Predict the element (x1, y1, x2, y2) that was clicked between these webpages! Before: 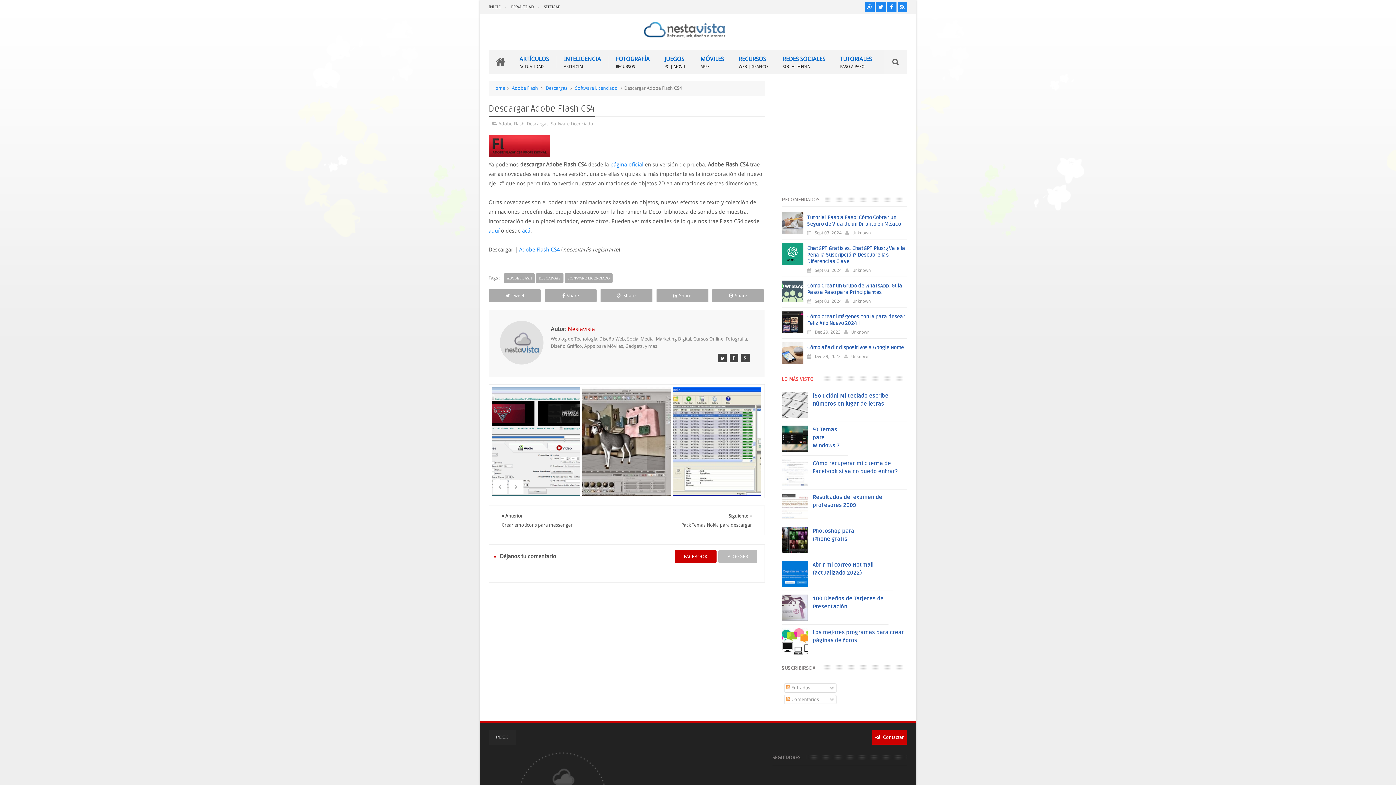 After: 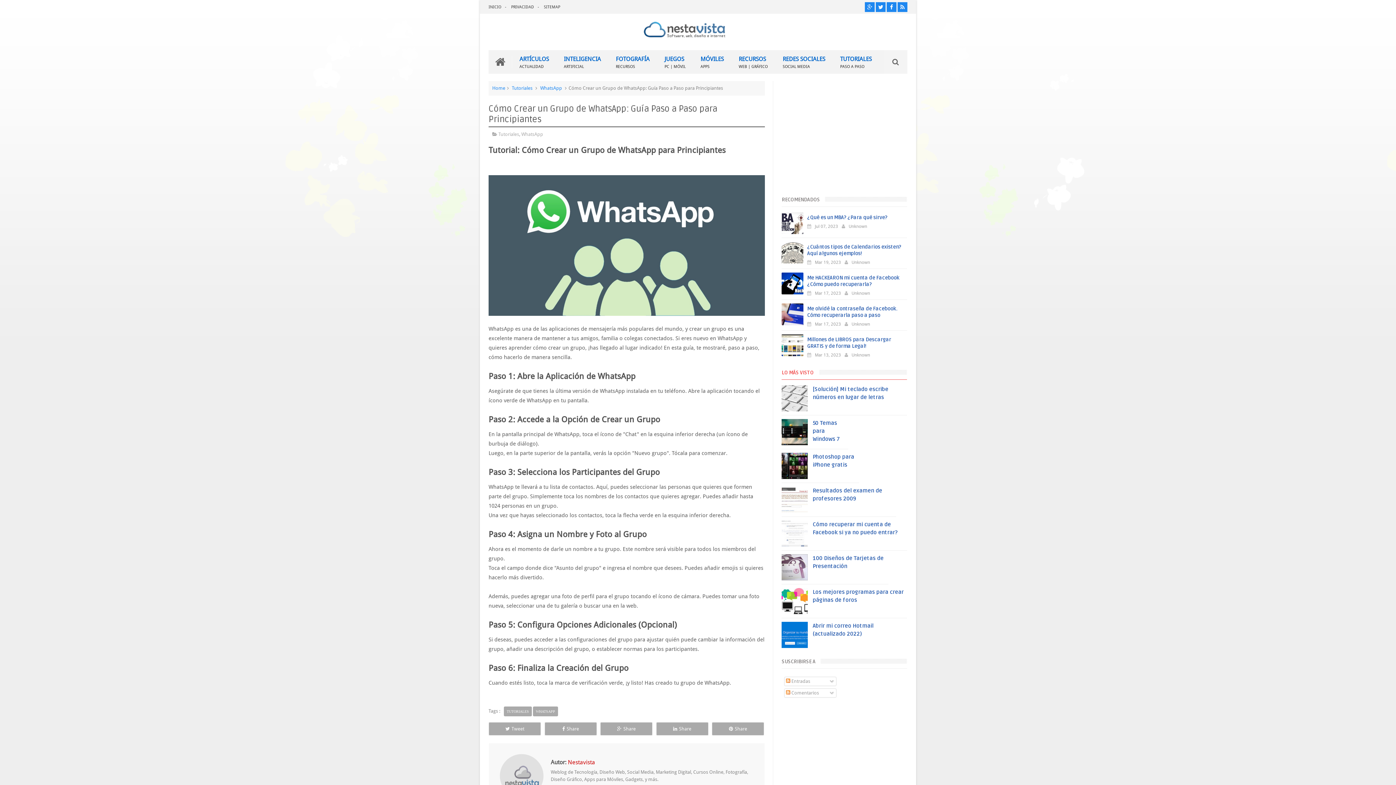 Action: label: Cómo Crear un Grupo de WhatsApp: Guía Paso a Paso para Principiantes bbox: (807, 282, 902, 295)